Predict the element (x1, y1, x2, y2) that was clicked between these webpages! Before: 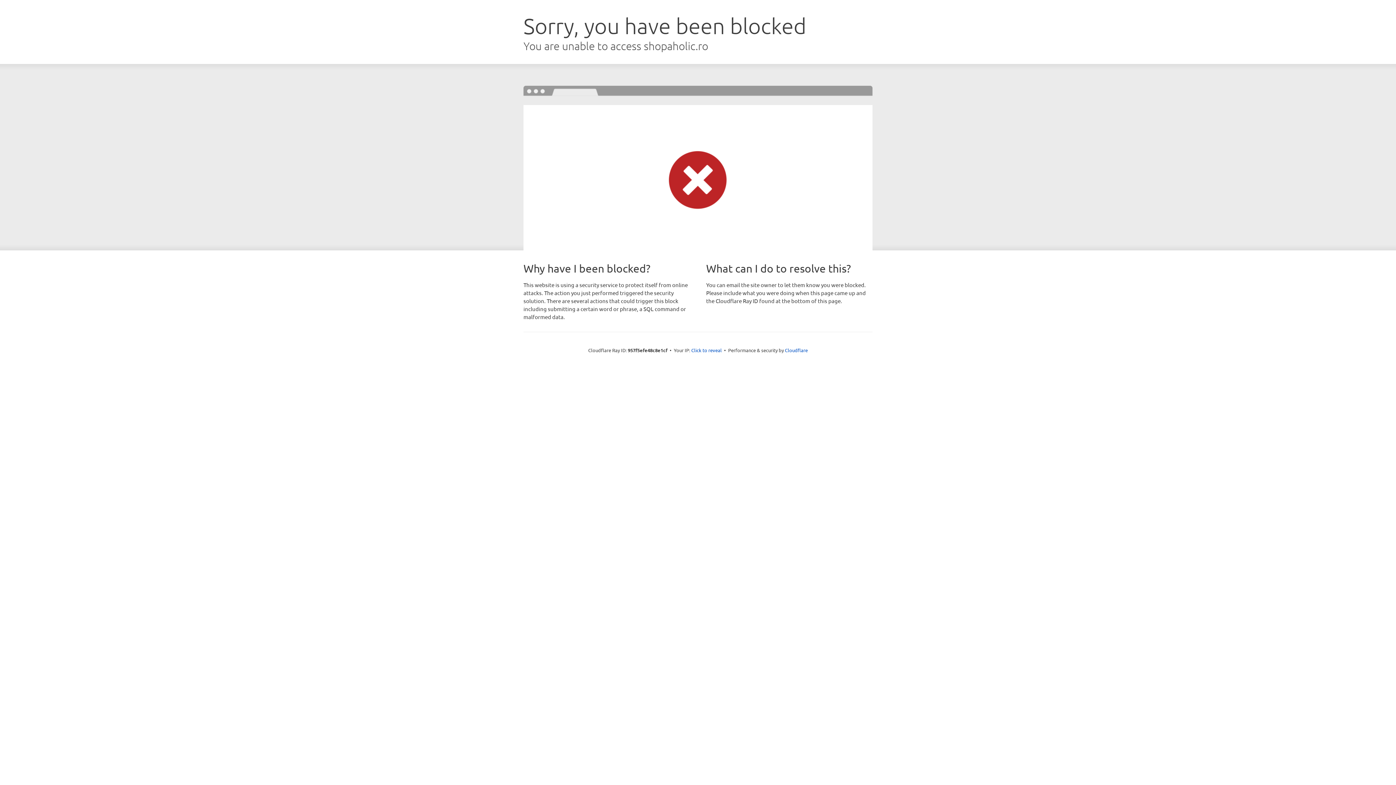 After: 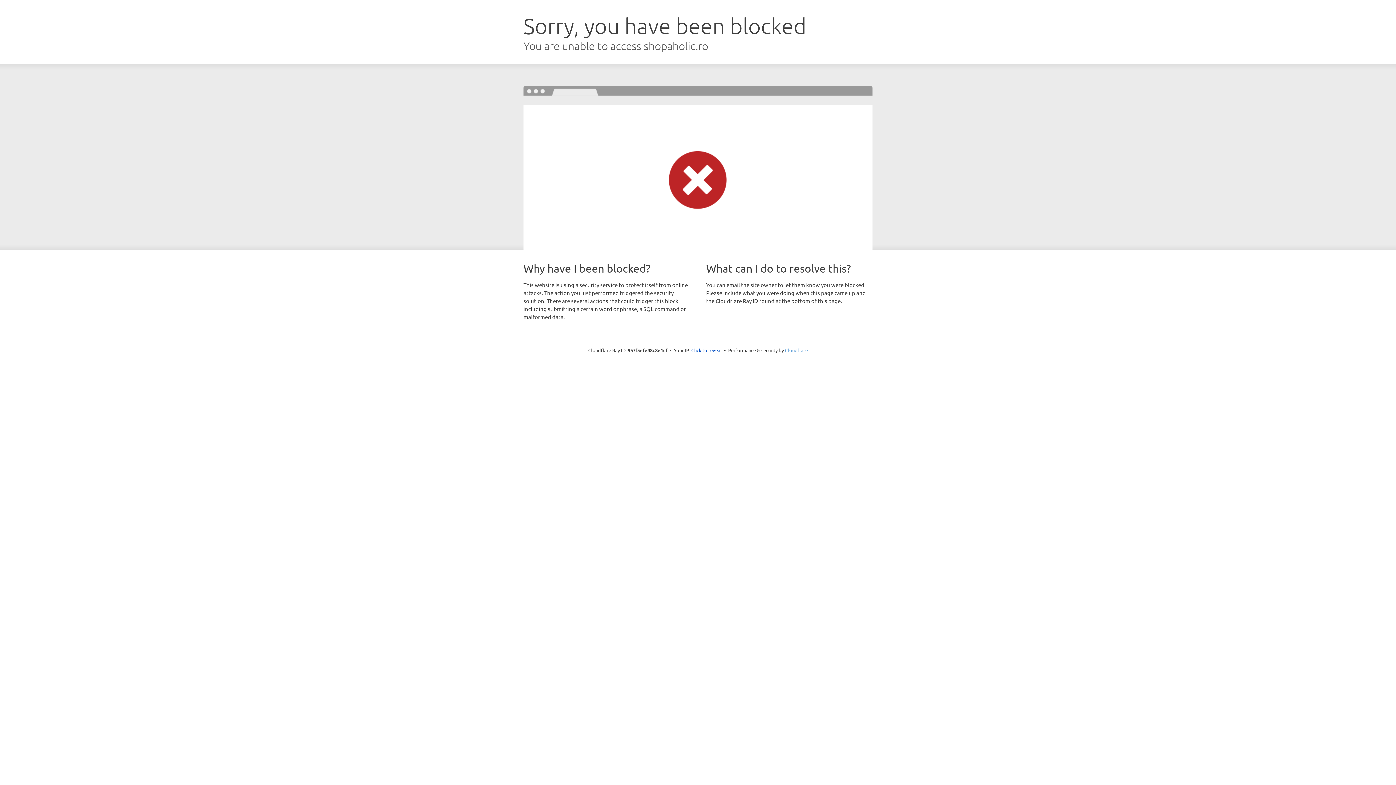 Action: bbox: (785, 347, 808, 353) label: Cloudflare